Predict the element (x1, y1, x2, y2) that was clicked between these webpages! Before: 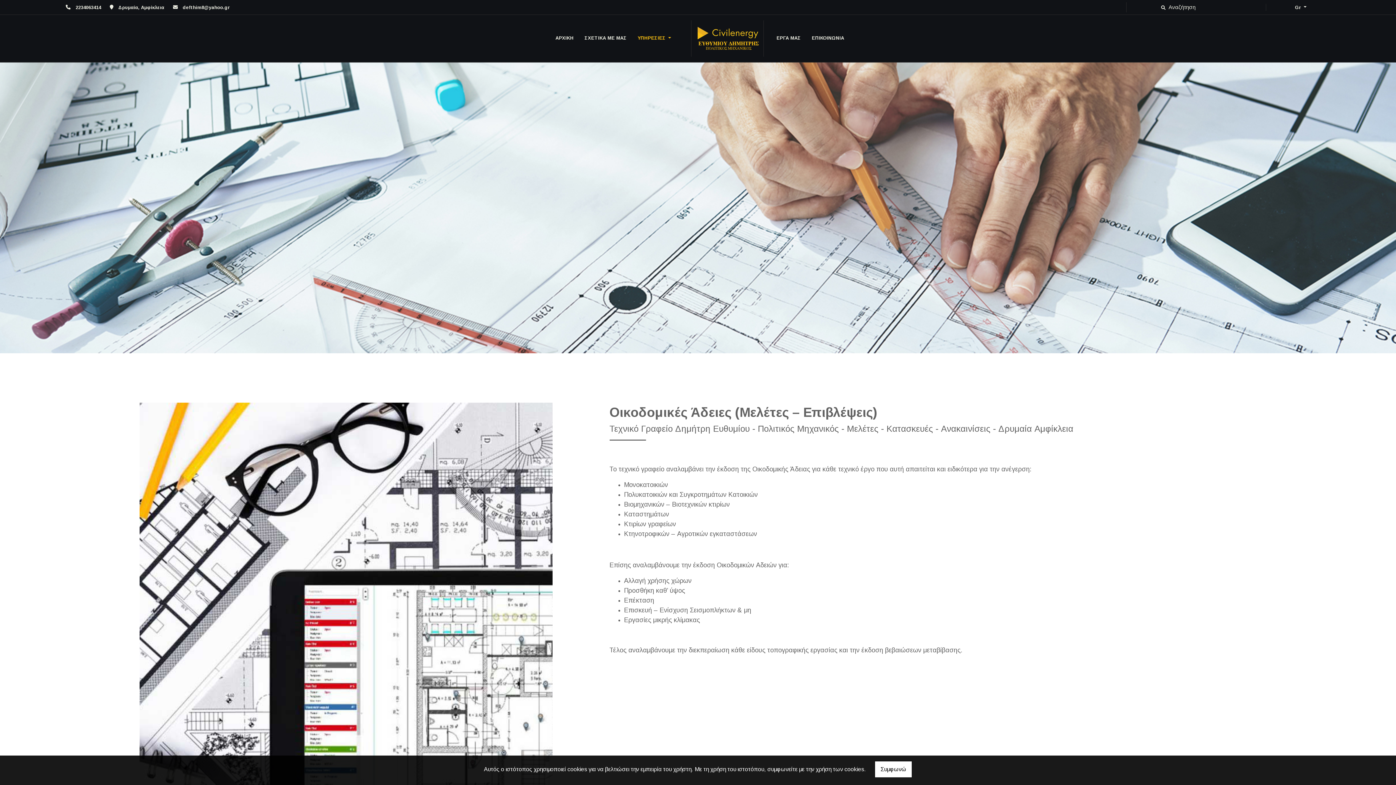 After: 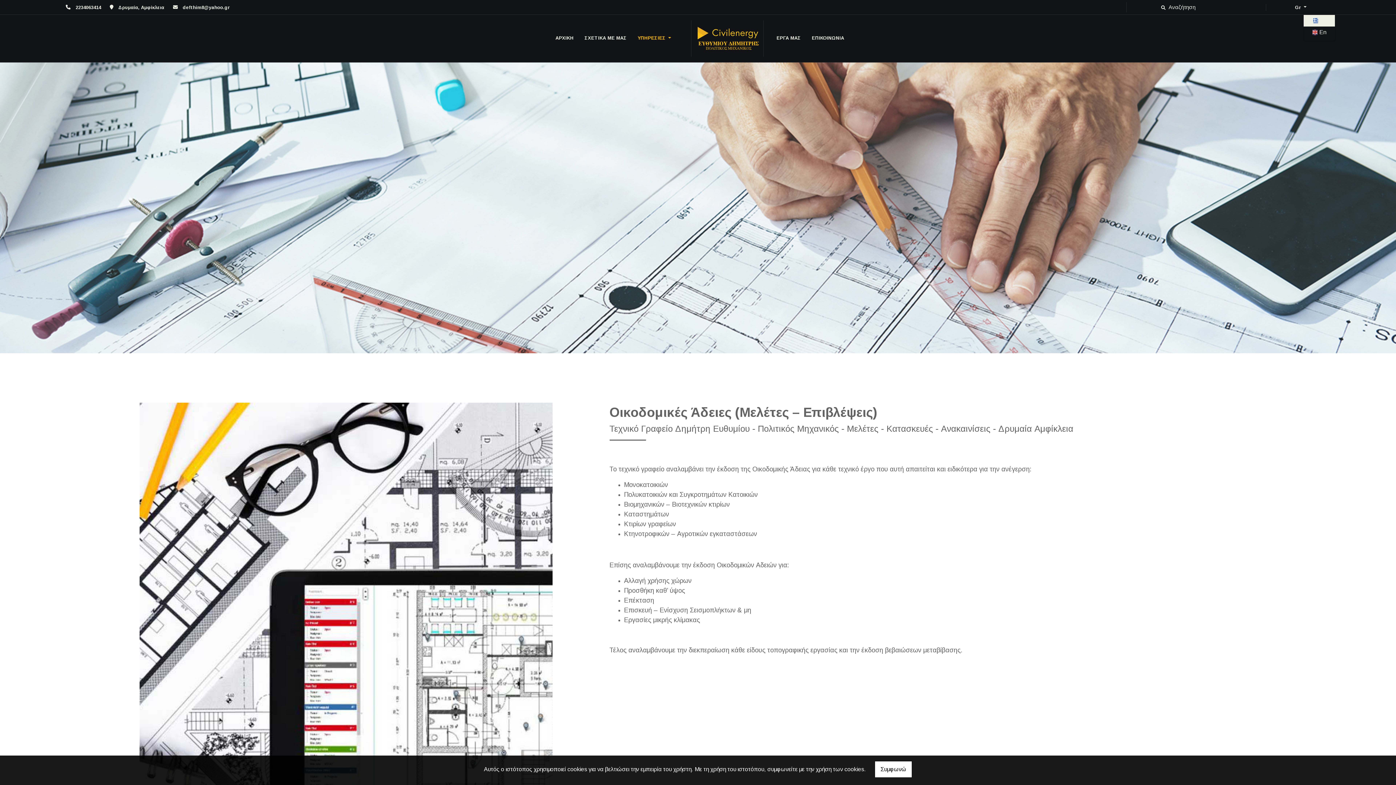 Action: bbox: (1266, 3, 1335, 10) label: Gr 